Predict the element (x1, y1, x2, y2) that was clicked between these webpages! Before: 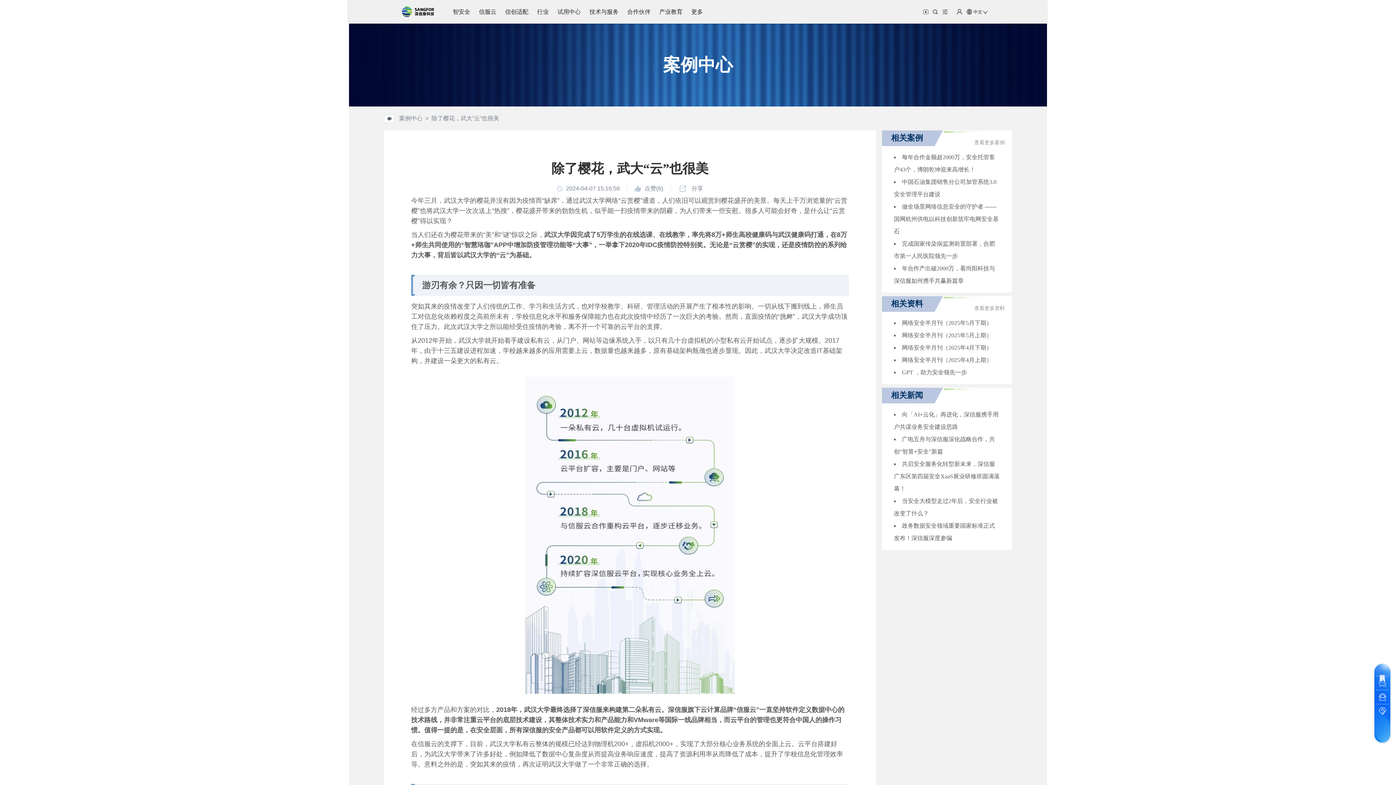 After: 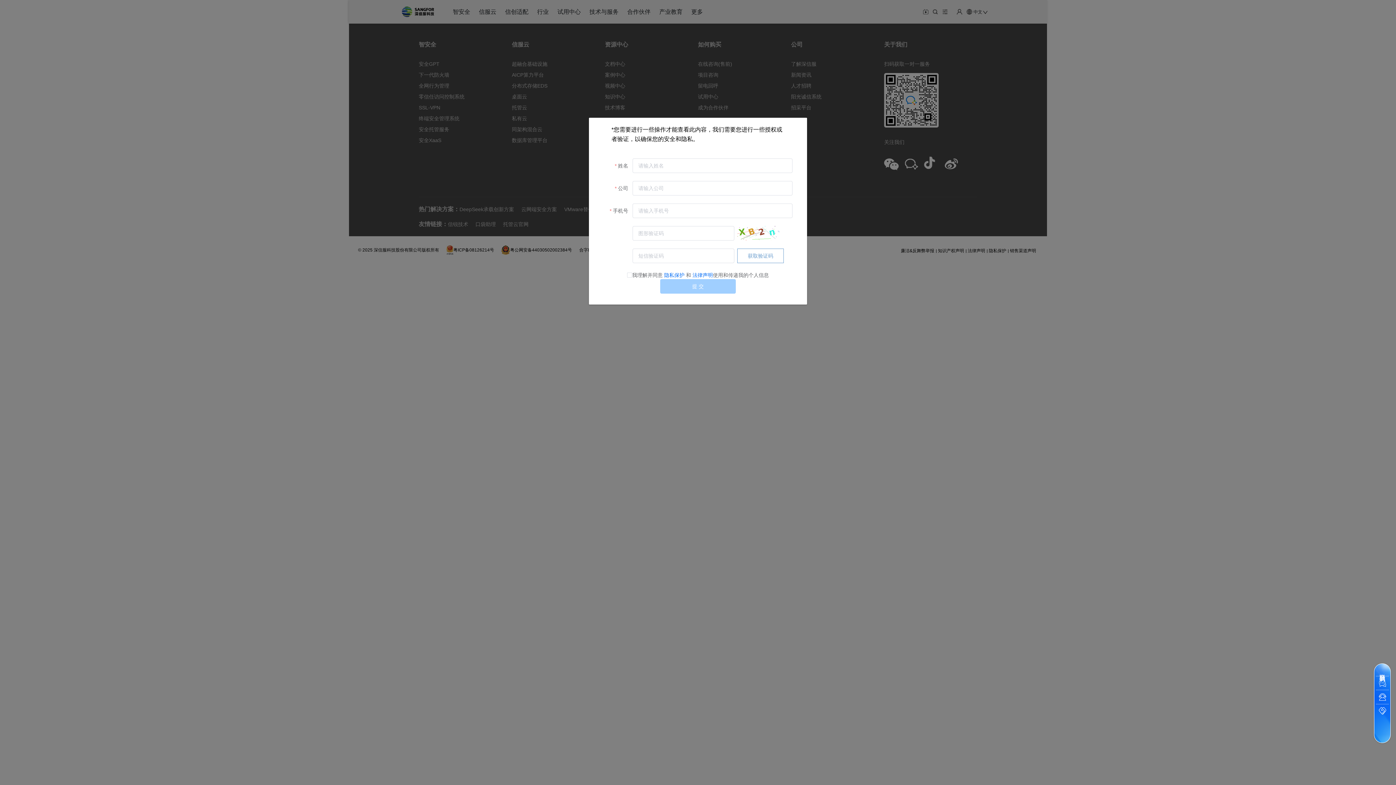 Action: bbox: (882, 354, 1012, 366) label: 网络安全半月刊（2025年4月上期）